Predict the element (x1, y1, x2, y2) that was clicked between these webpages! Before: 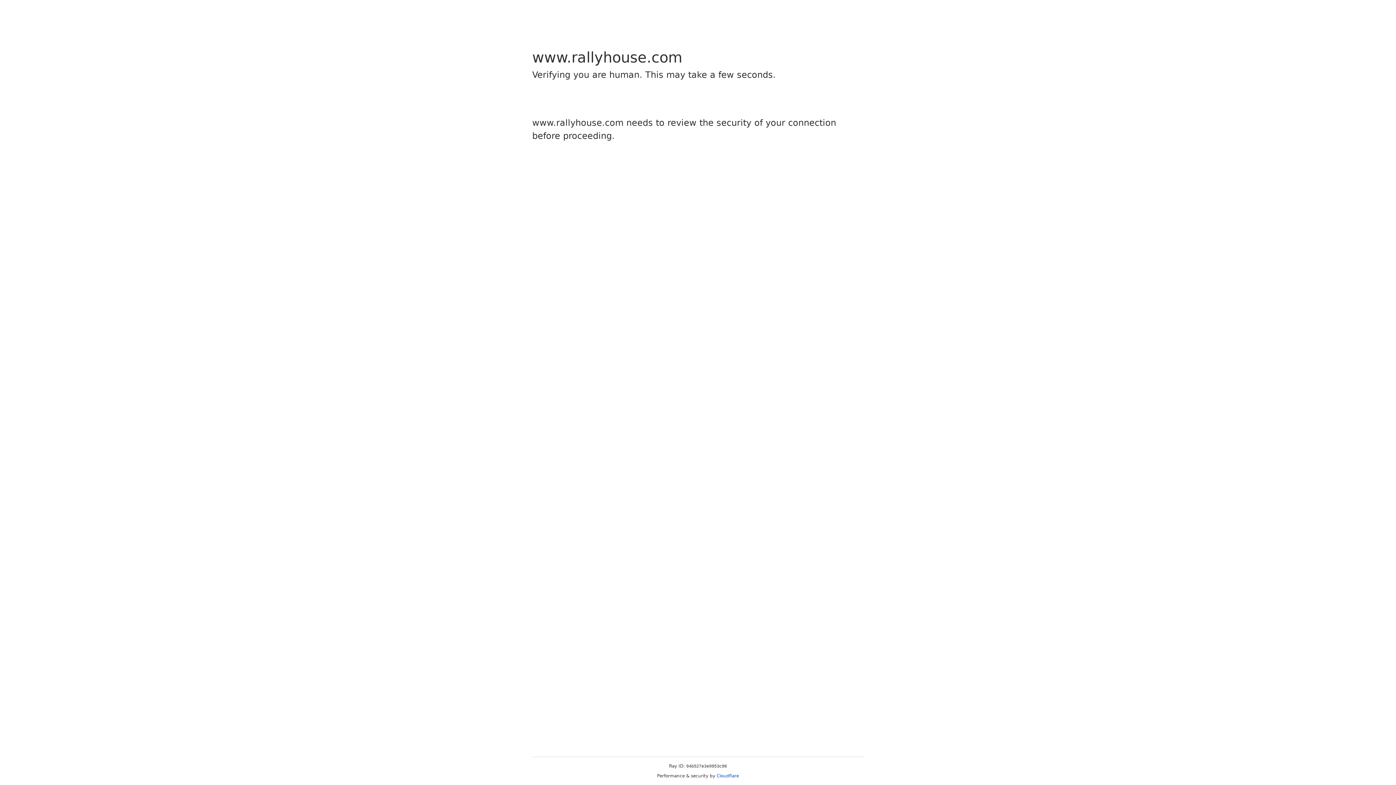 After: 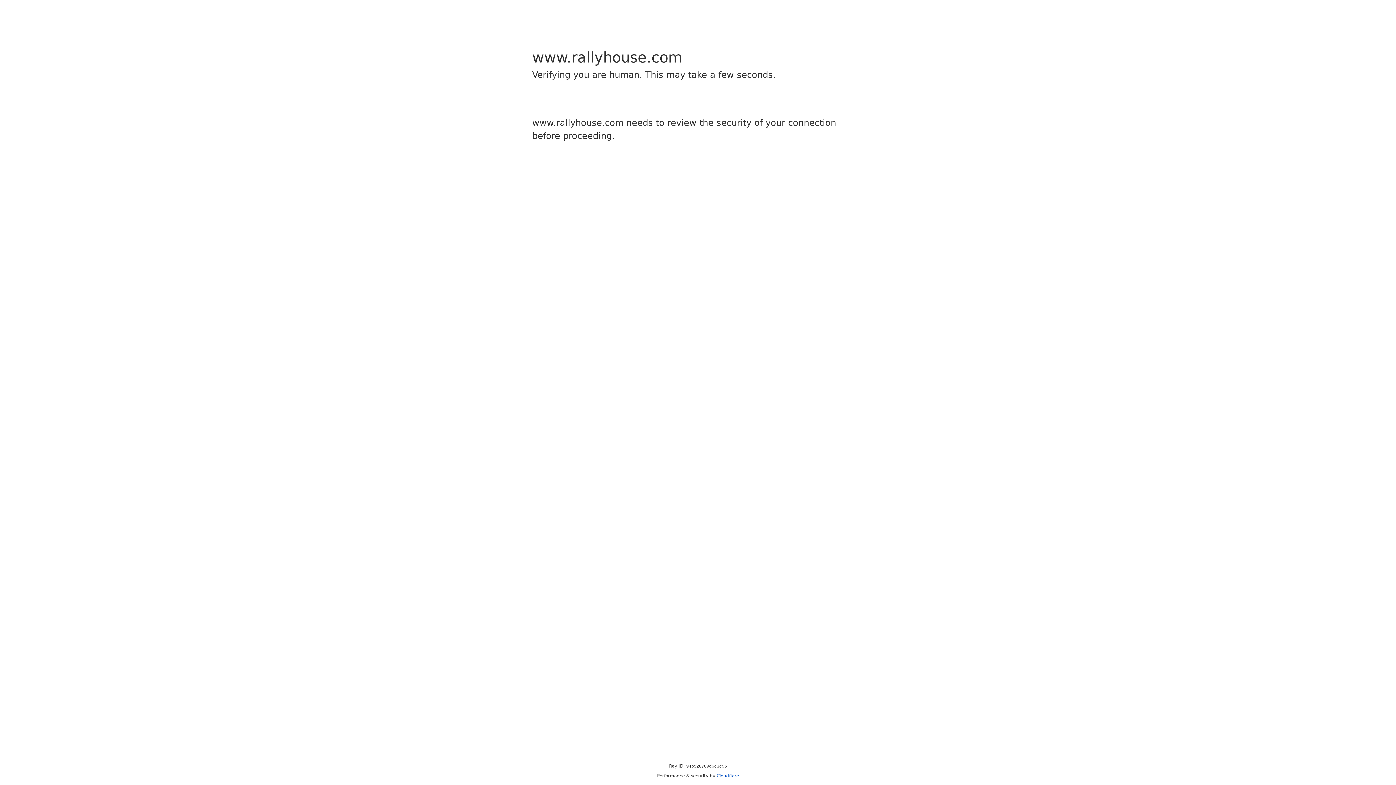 Action: label: Cloudflare bbox: (716, 773, 739, 778)